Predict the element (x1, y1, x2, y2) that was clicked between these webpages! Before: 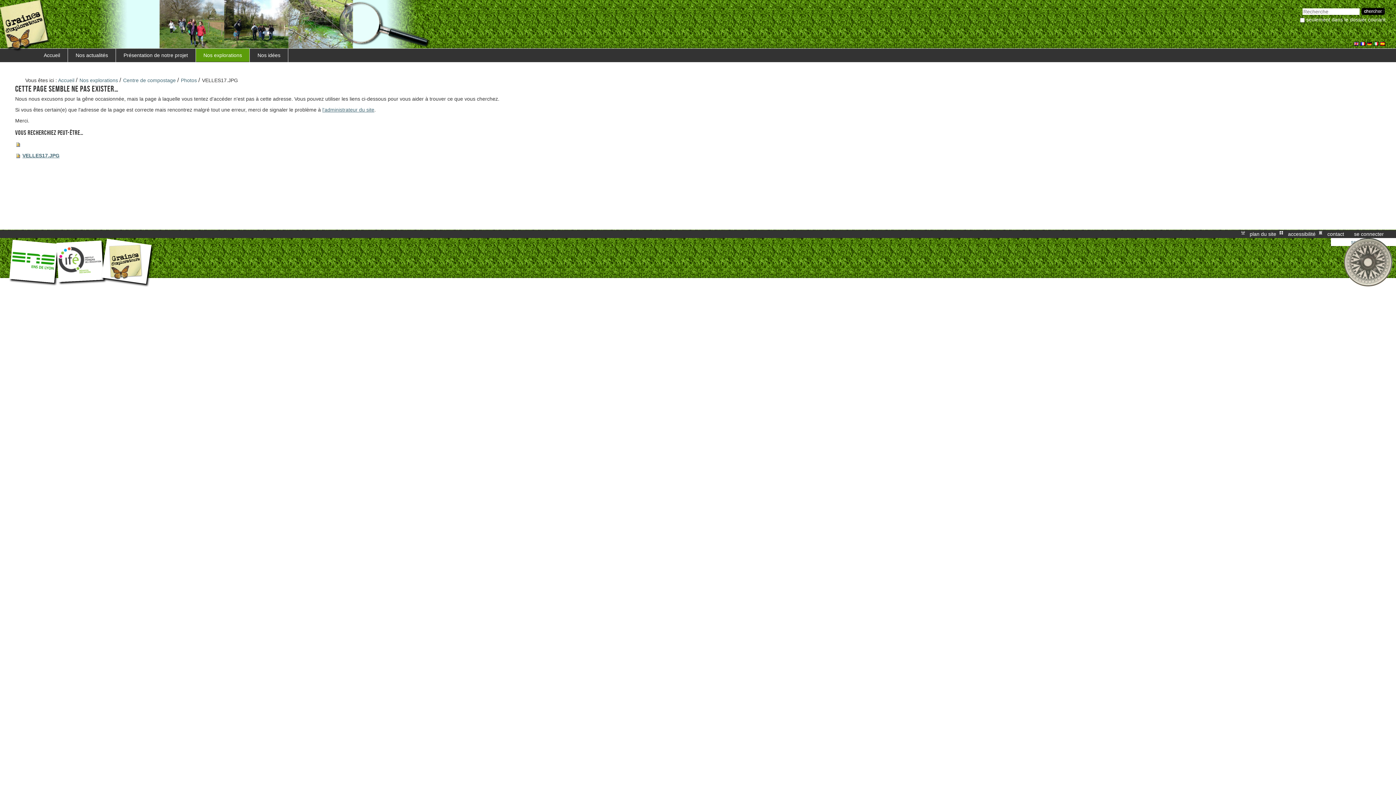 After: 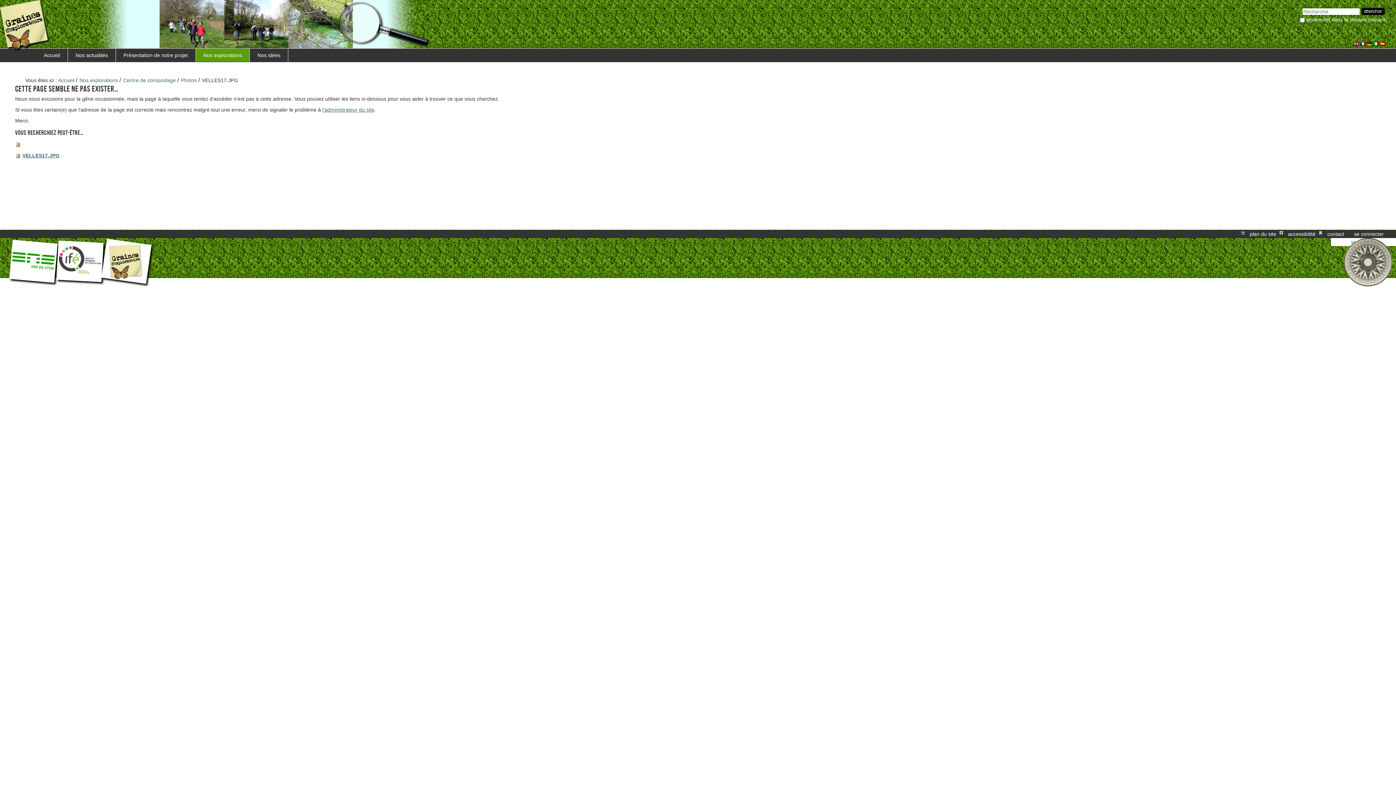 Action: bbox: (57, 256, 104, 262) label:  